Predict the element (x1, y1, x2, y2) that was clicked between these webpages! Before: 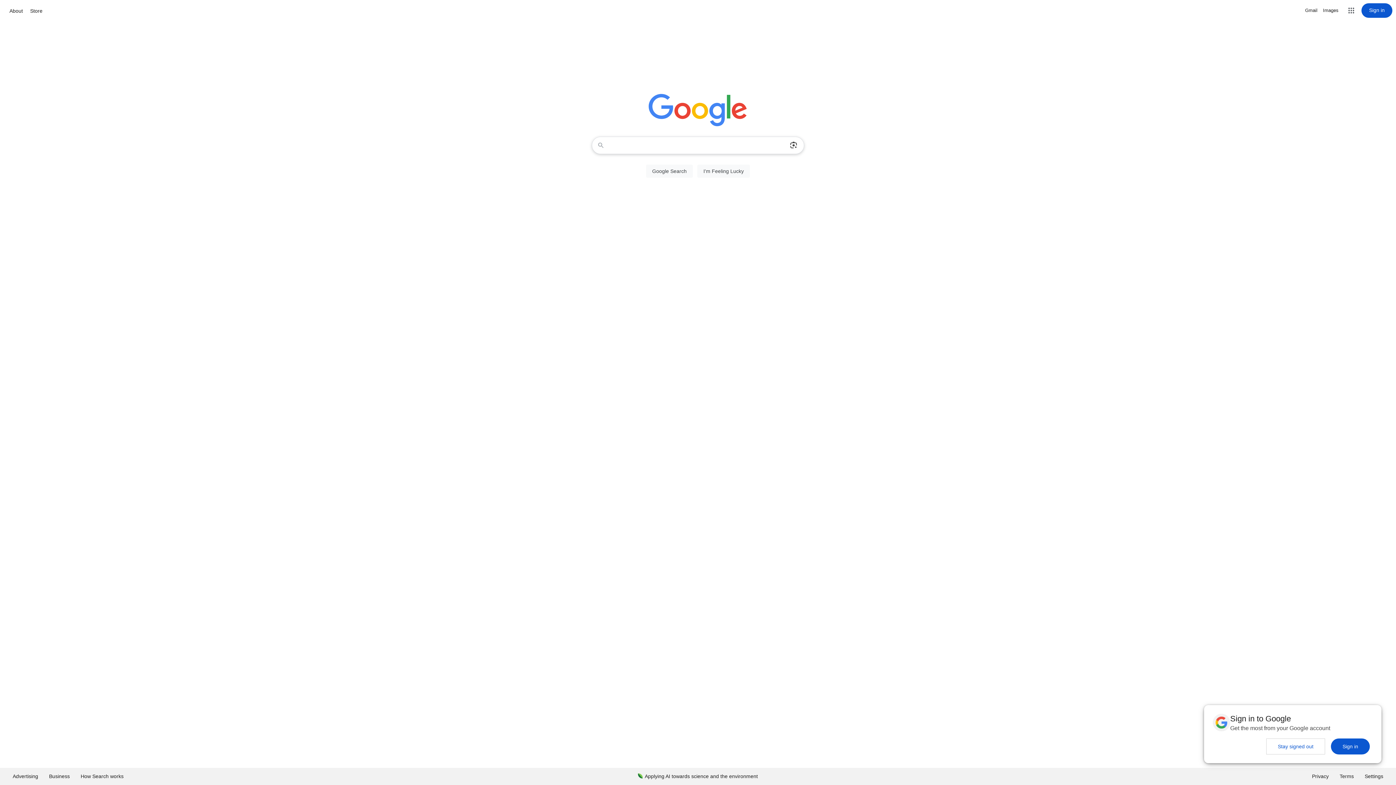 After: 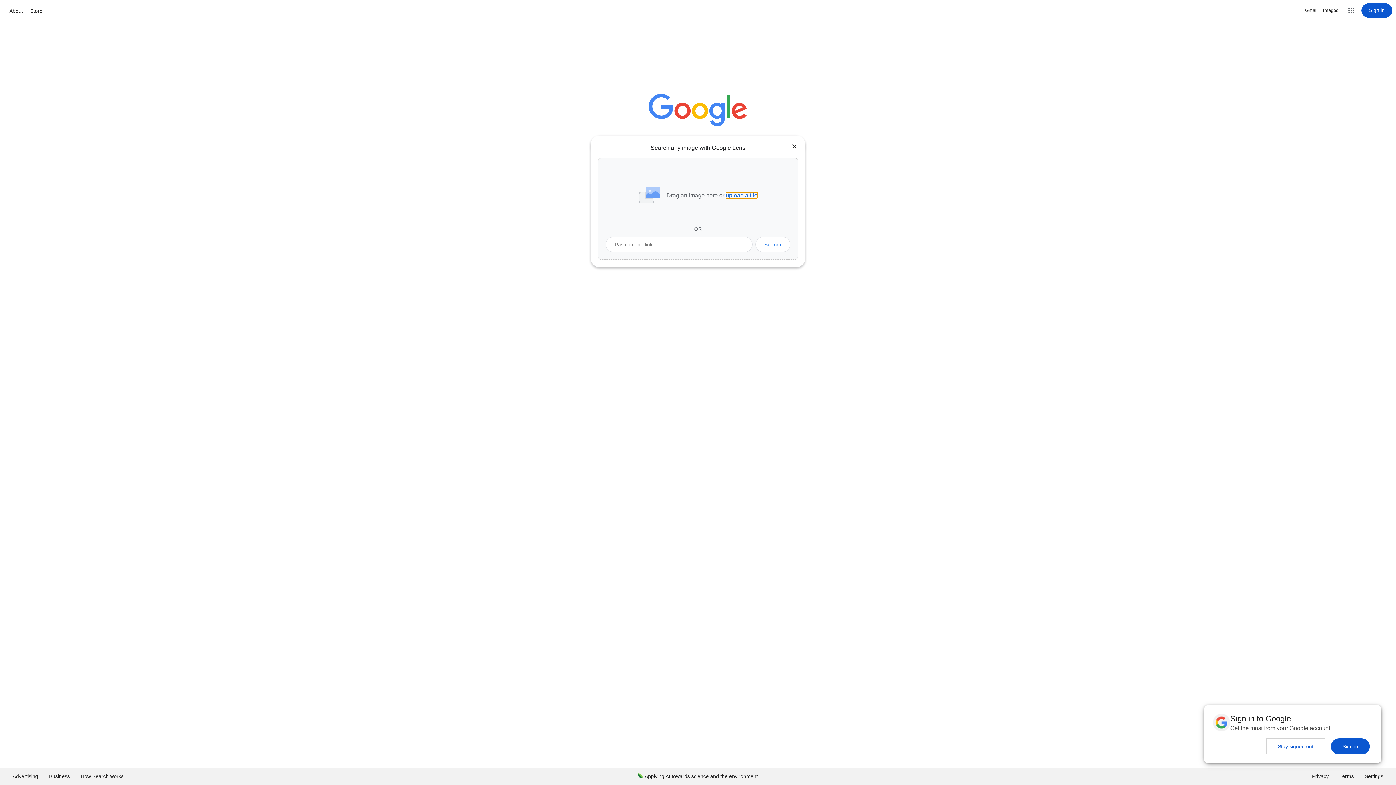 Action: bbox: (786, 137, 801, 153) label: Search by image